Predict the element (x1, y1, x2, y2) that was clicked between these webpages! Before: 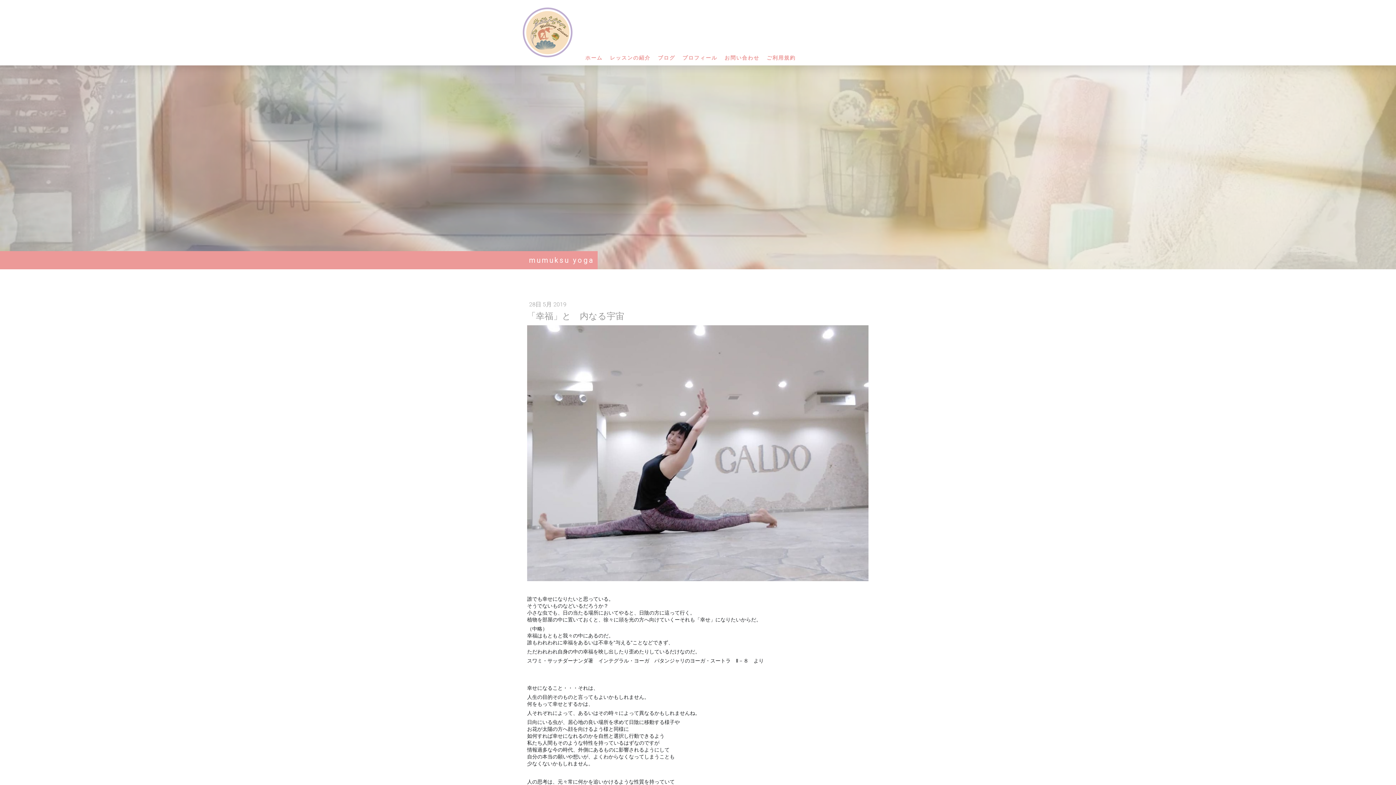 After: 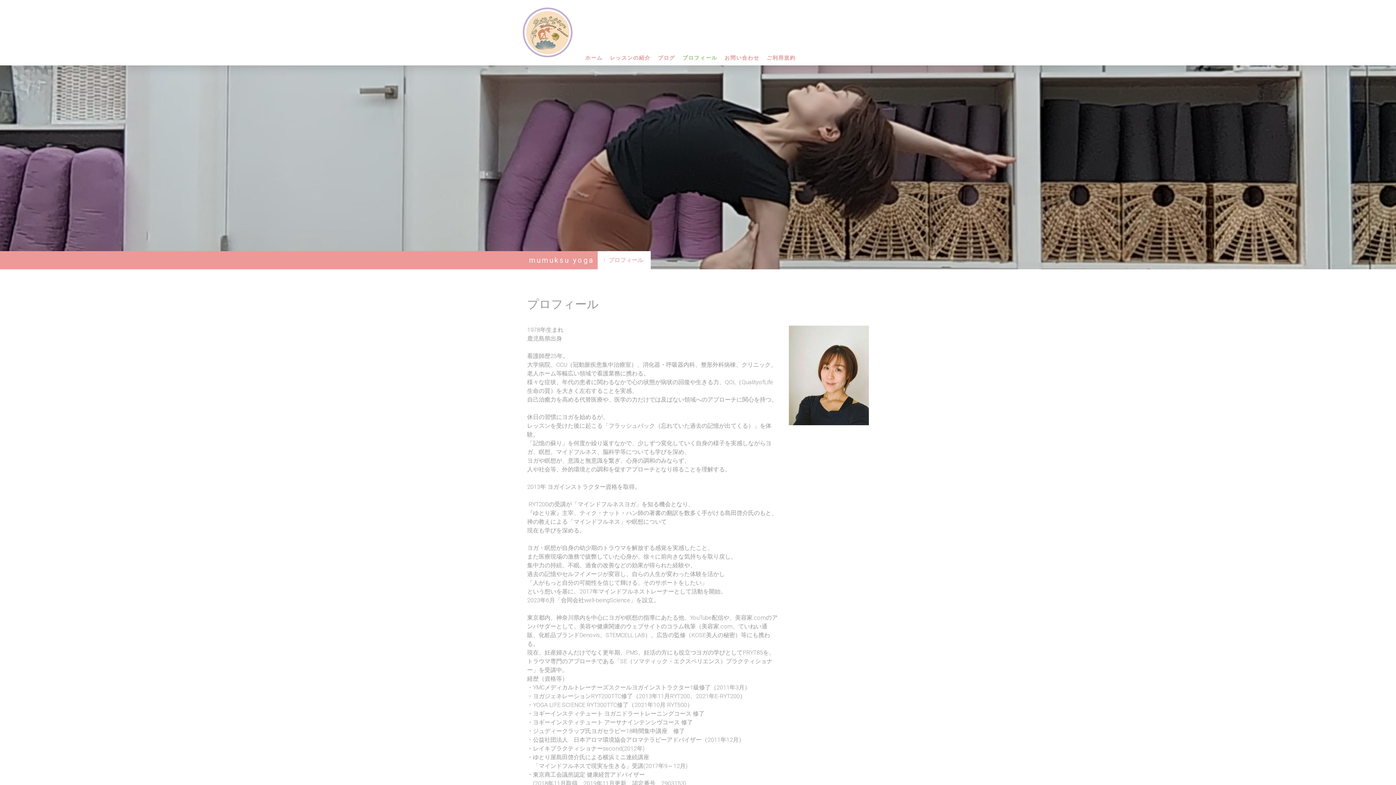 Action: bbox: (679, 50, 721, 65) label: プロフィール